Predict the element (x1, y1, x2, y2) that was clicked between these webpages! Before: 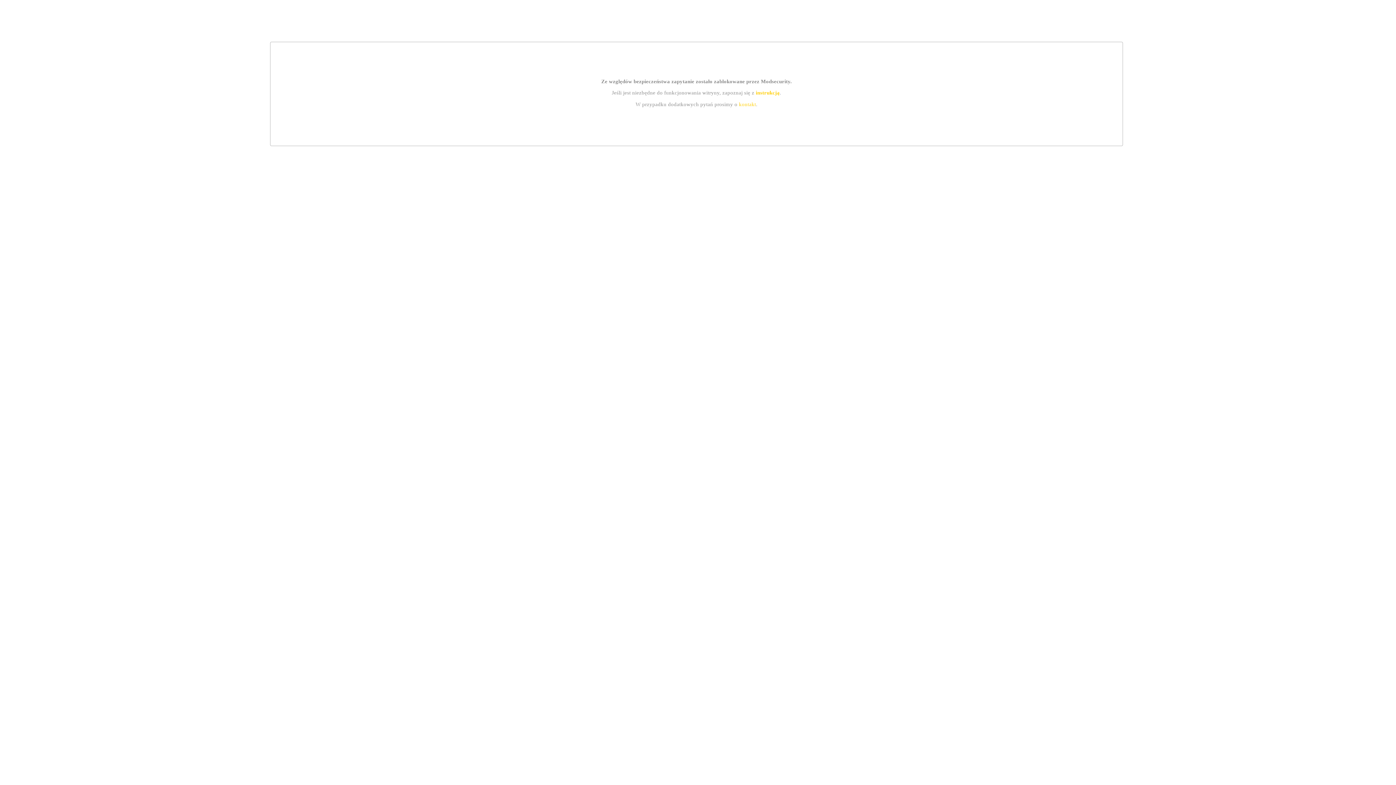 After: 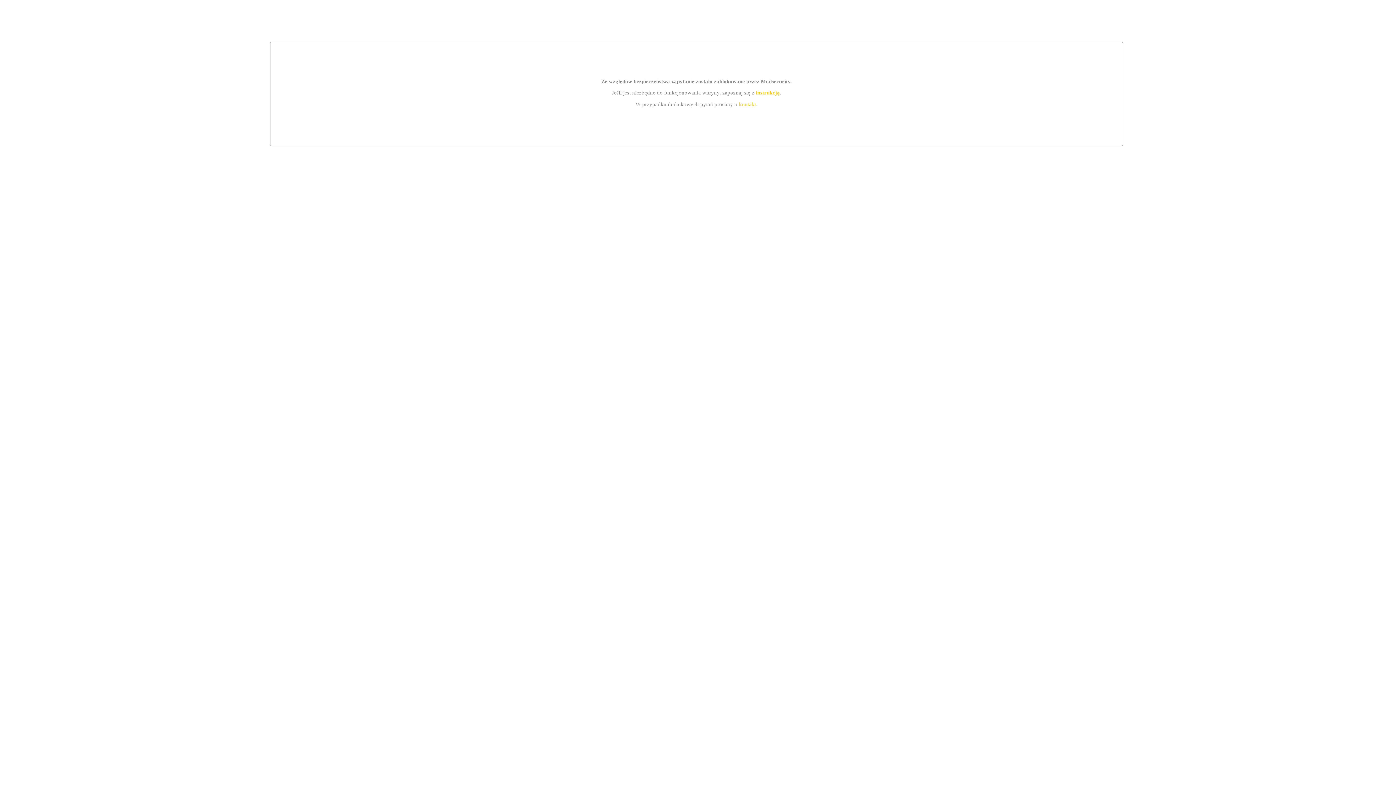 Action: bbox: (755, 89, 779, 95) label: instrukcją